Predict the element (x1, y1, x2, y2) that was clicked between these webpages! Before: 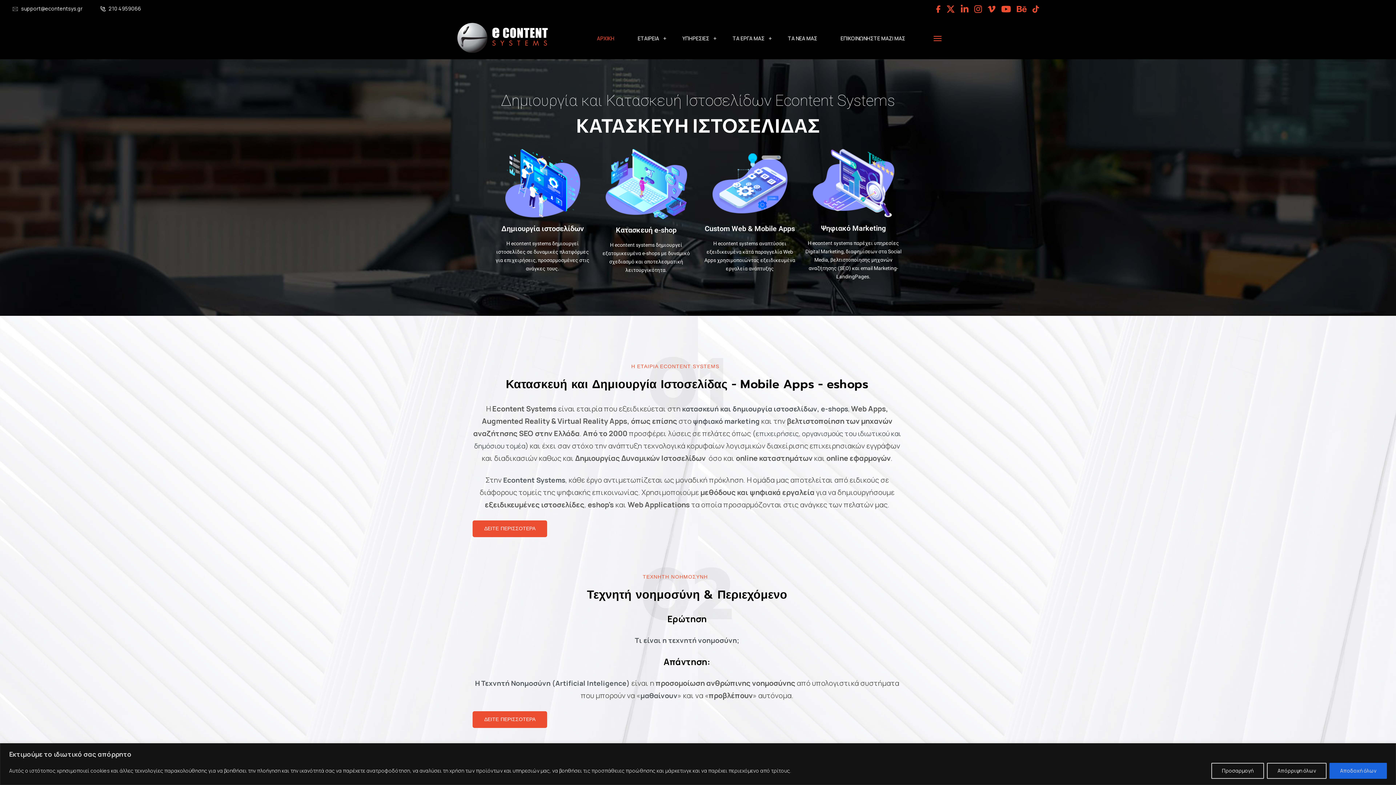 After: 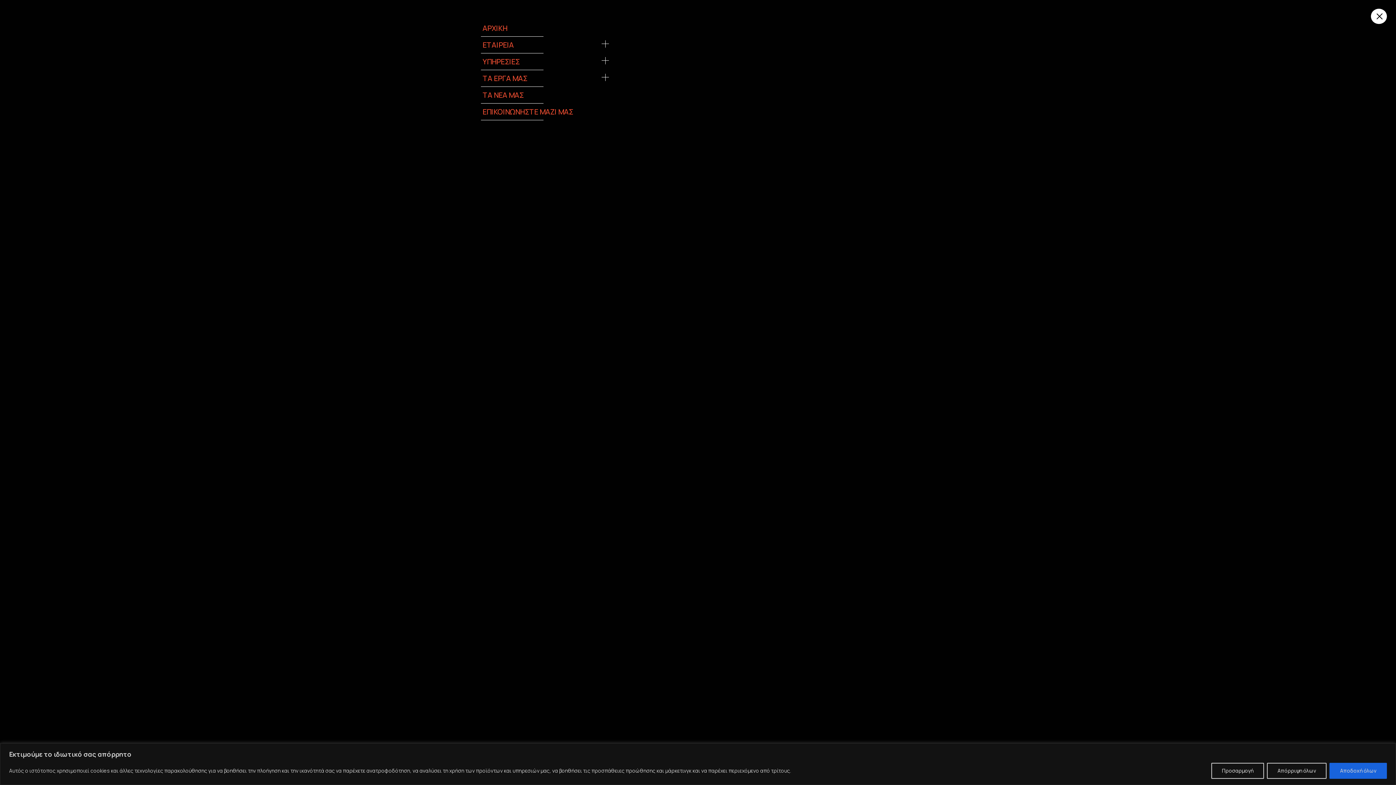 Action: bbox: (930, 28, 941, 48)